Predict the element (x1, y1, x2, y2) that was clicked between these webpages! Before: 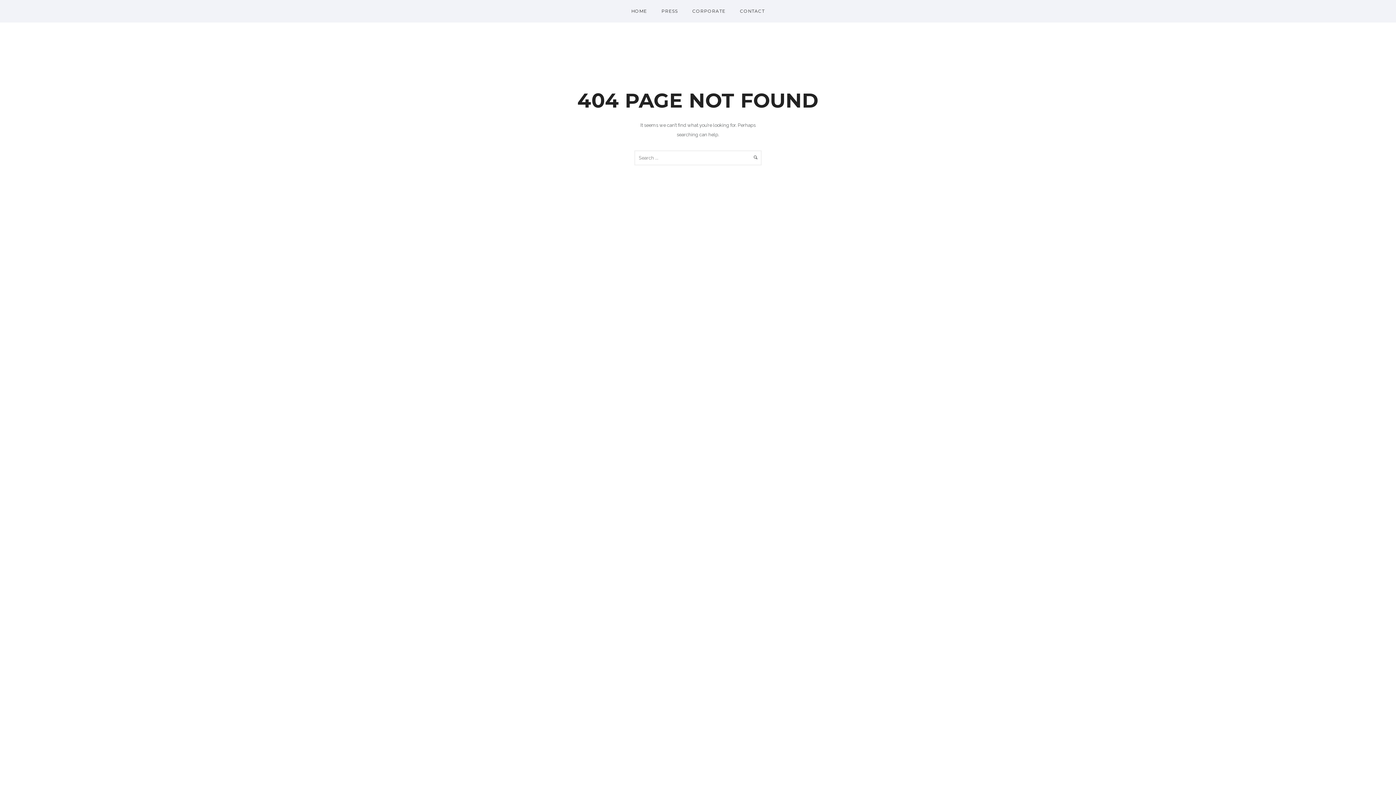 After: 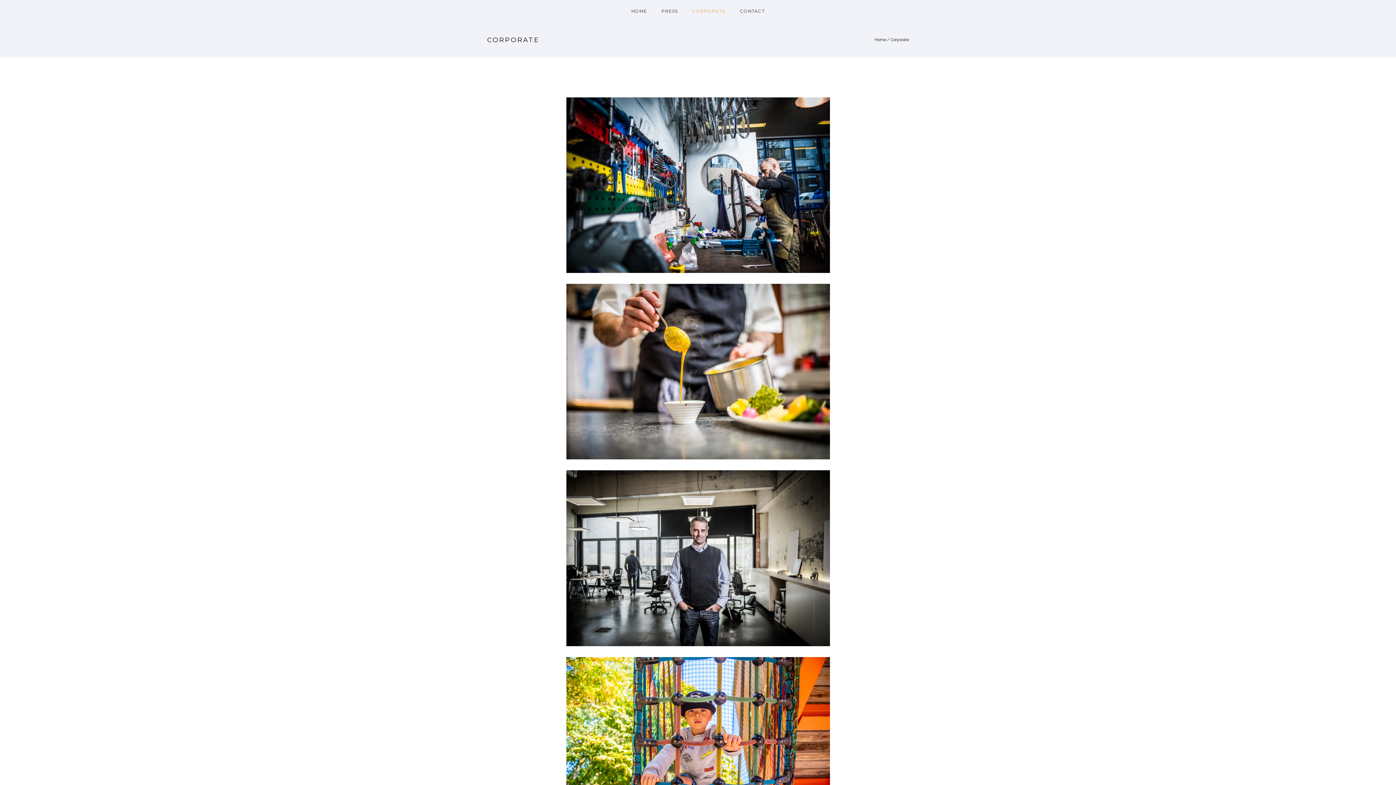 Action: label: CORPORATE bbox: (685, 8, 732, 13)